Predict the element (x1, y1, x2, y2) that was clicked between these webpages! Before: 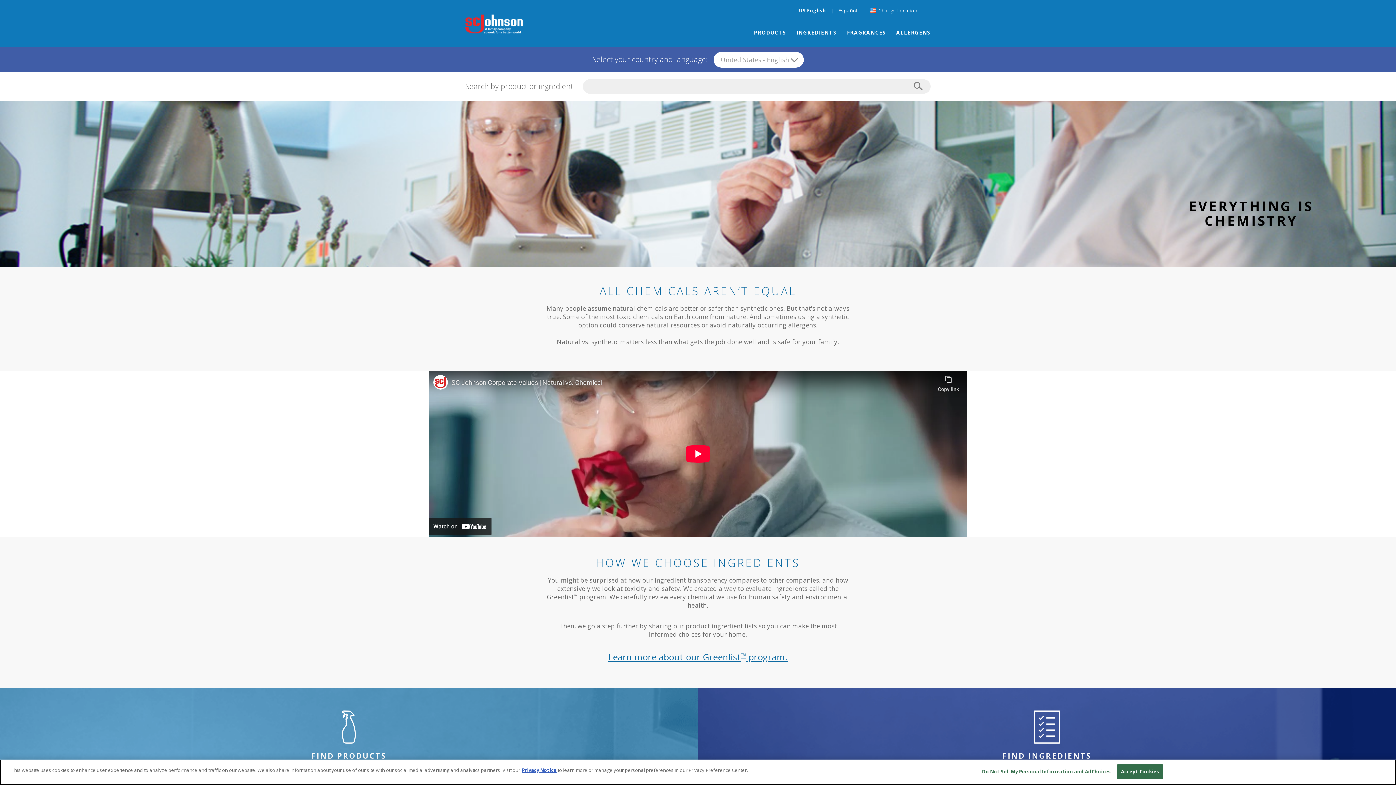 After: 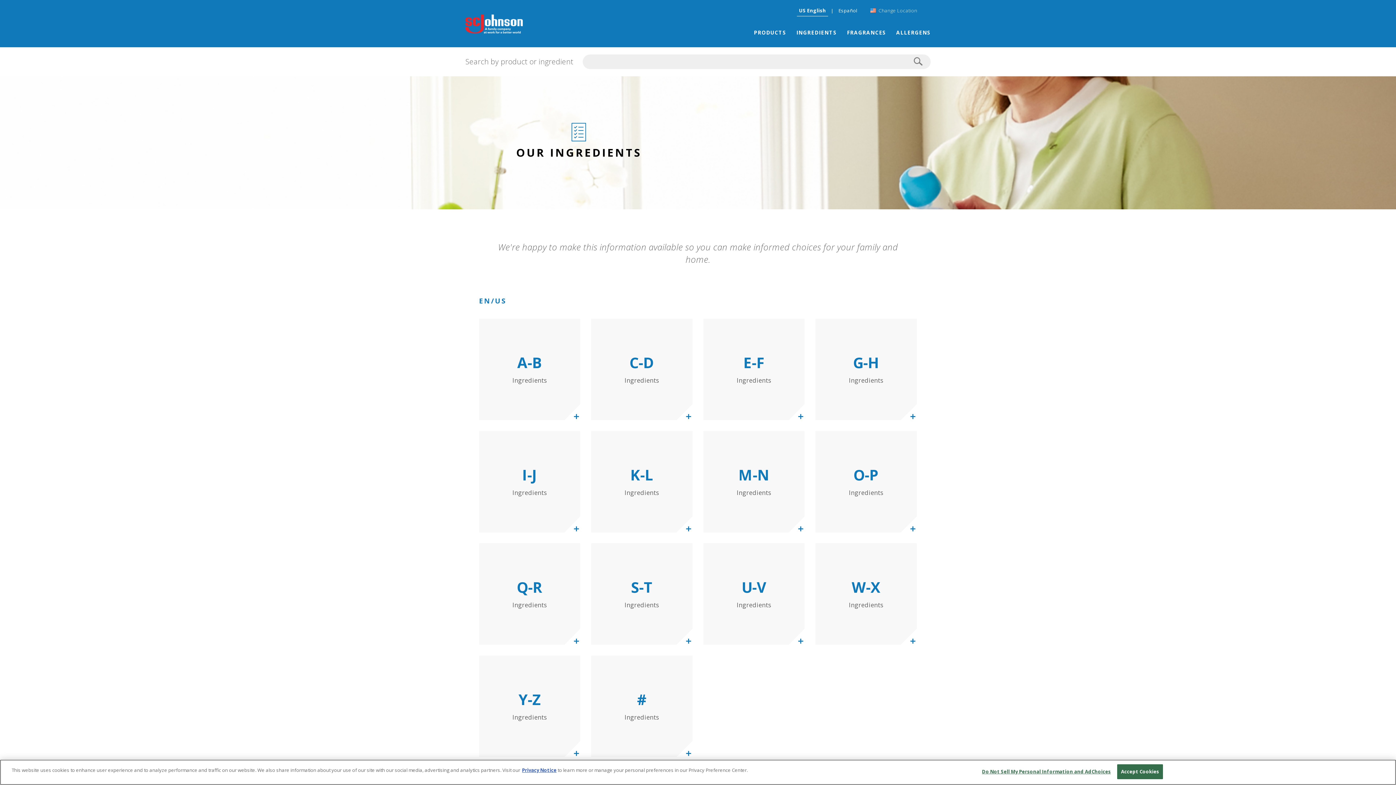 Action: label: FIND INGREDIENTS bbox: (698, 687, 1396, 782)